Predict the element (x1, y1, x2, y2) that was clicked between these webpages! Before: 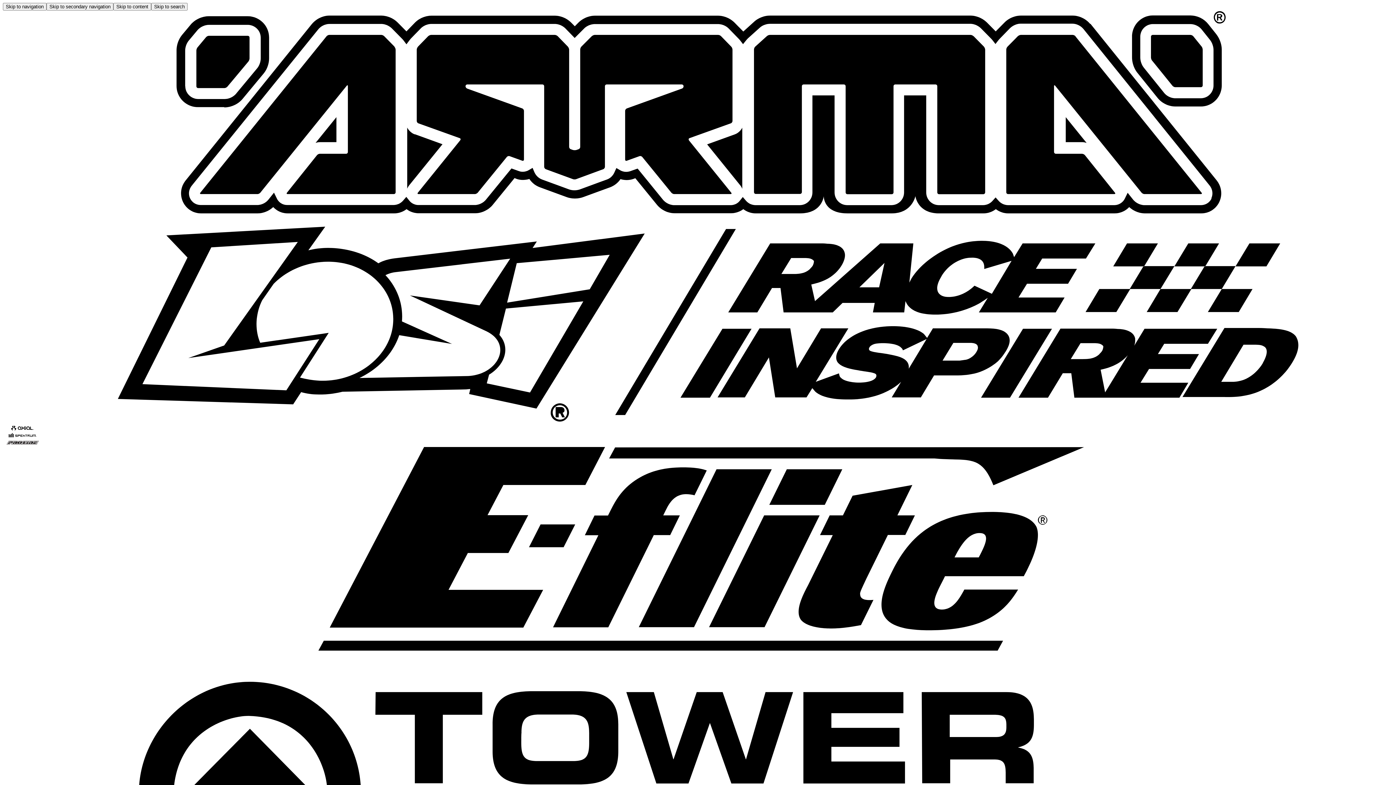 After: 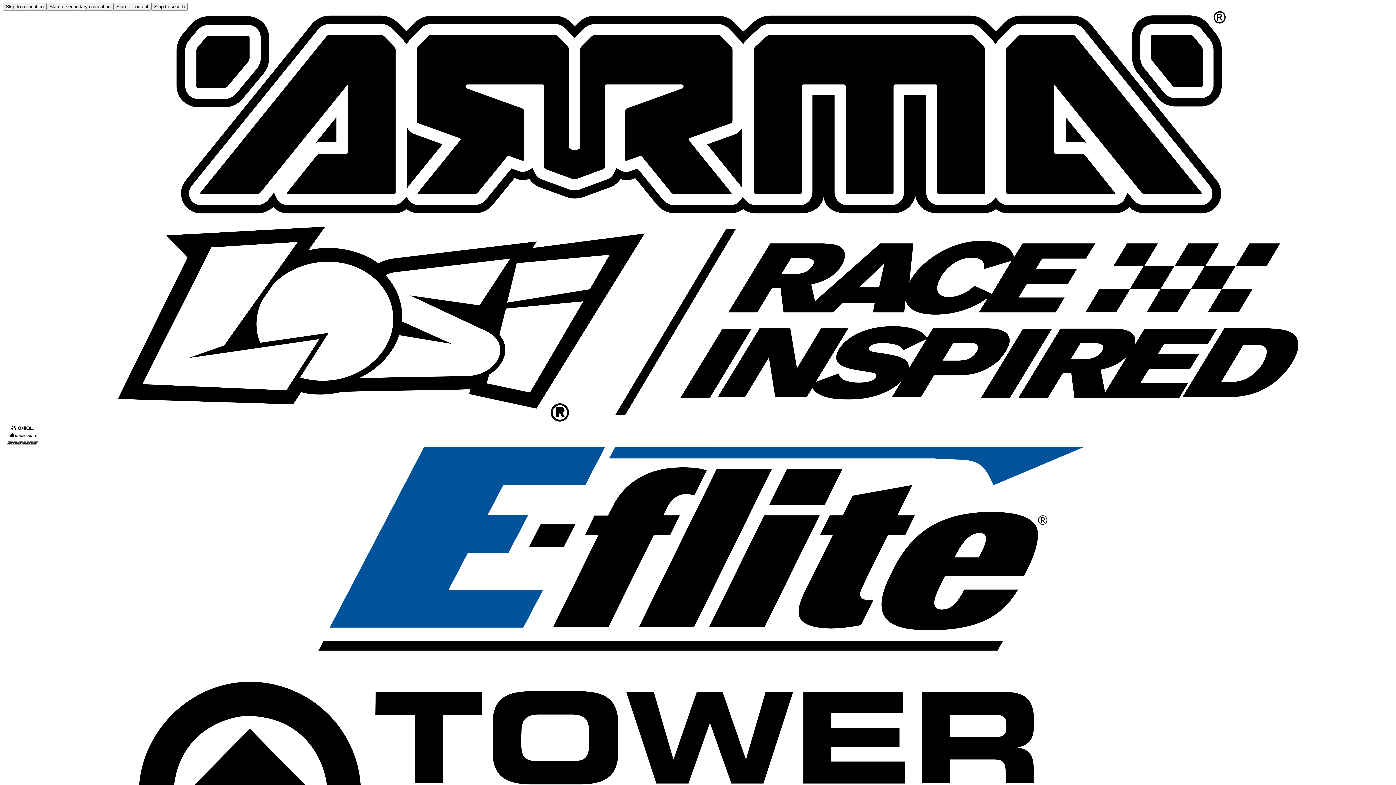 Action: bbox: (2, 447, 1393, 654) label: E-Flite